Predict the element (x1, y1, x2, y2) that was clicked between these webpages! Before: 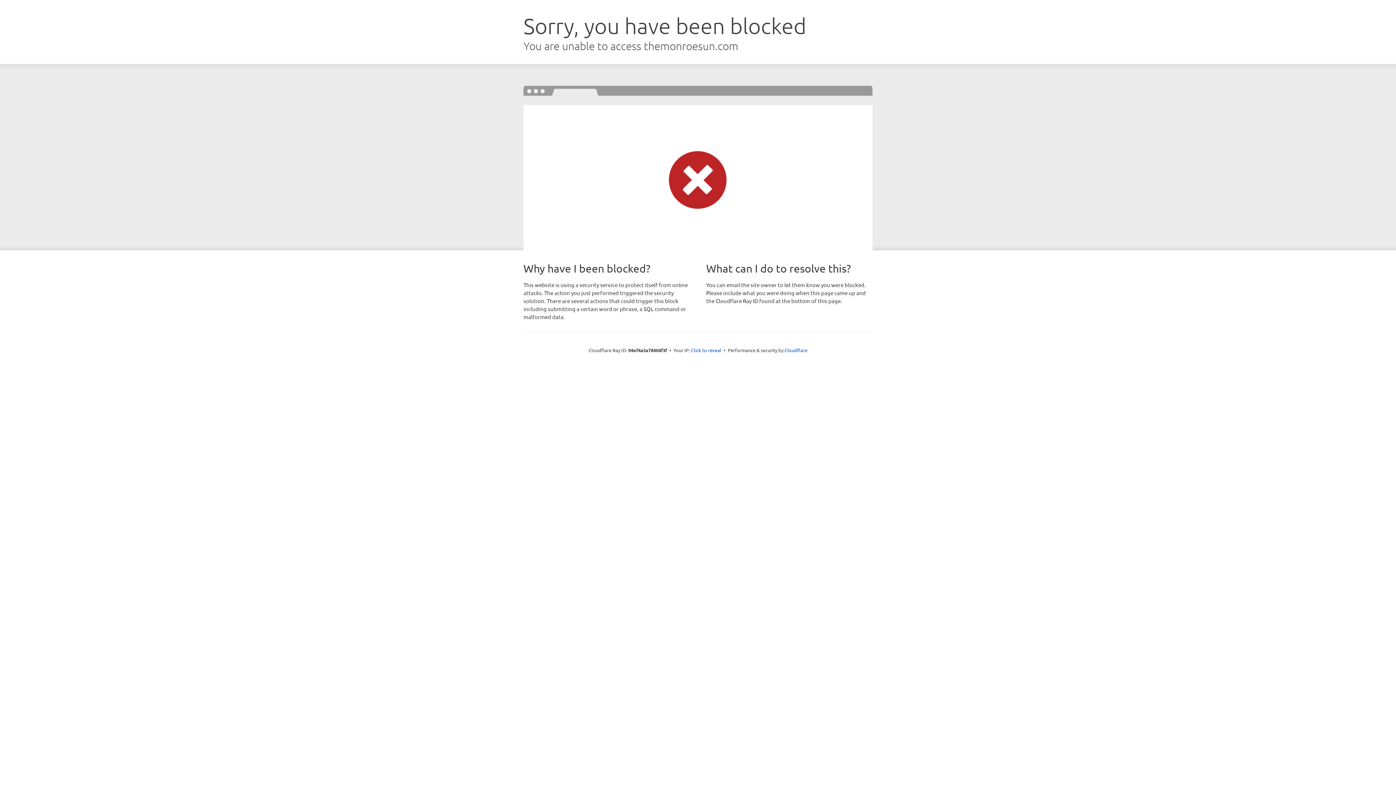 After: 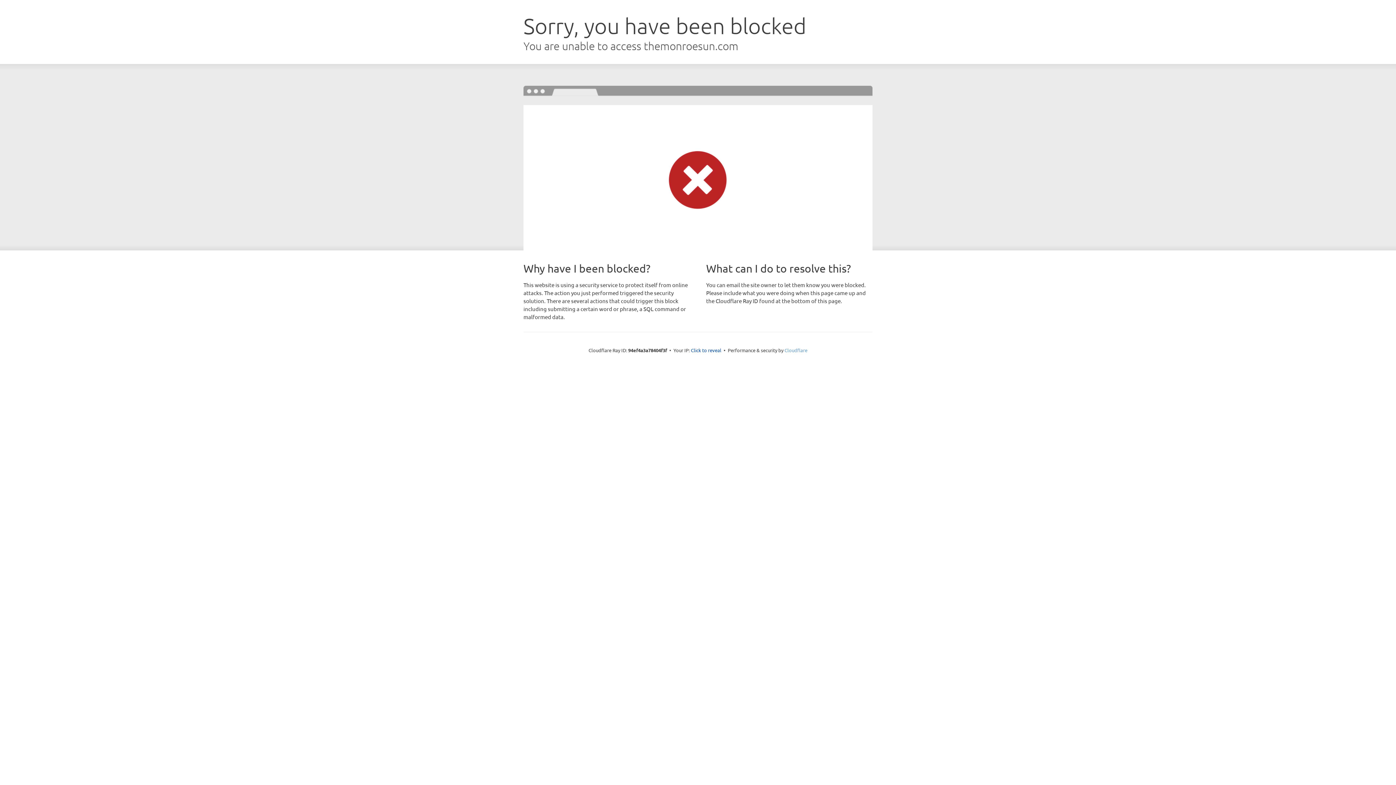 Action: bbox: (784, 347, 807, 353) label: Cloudflare